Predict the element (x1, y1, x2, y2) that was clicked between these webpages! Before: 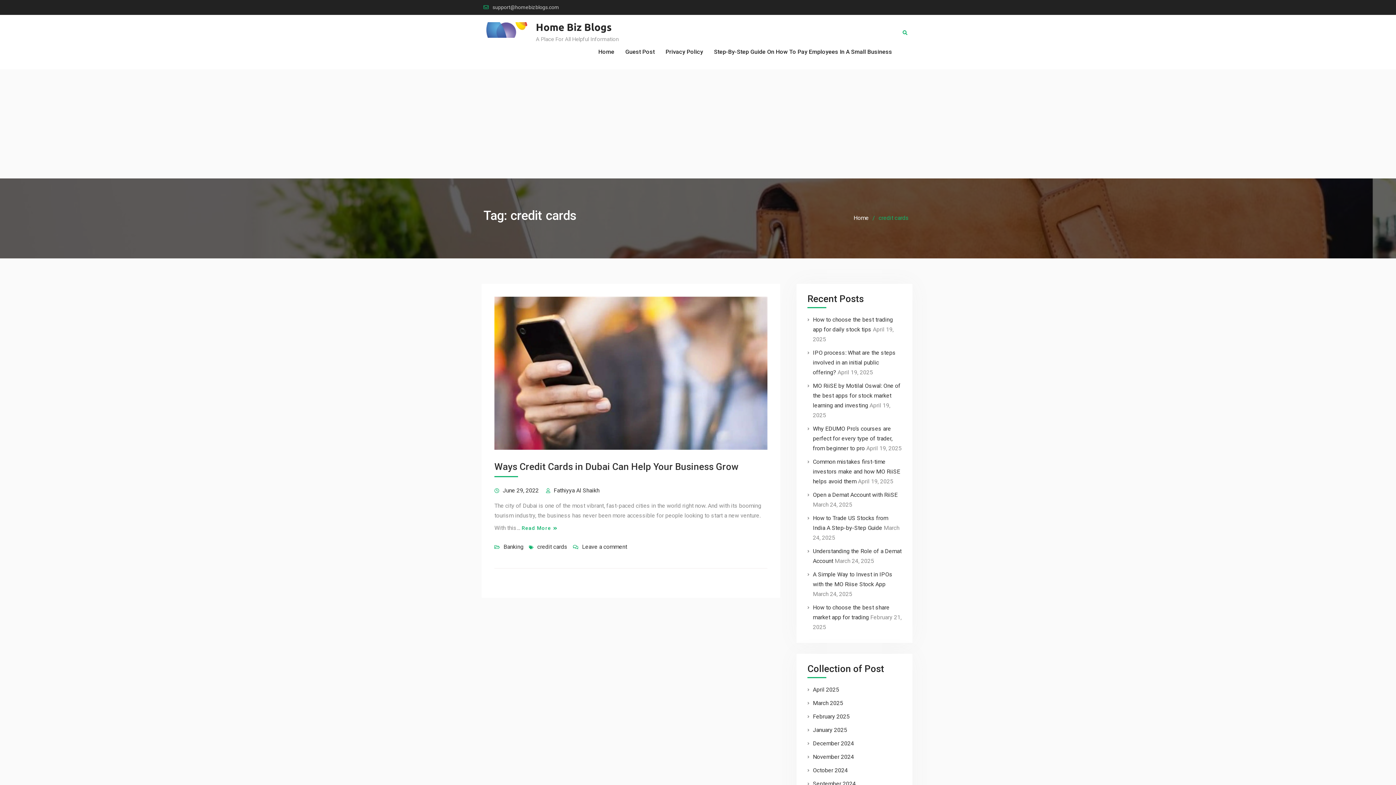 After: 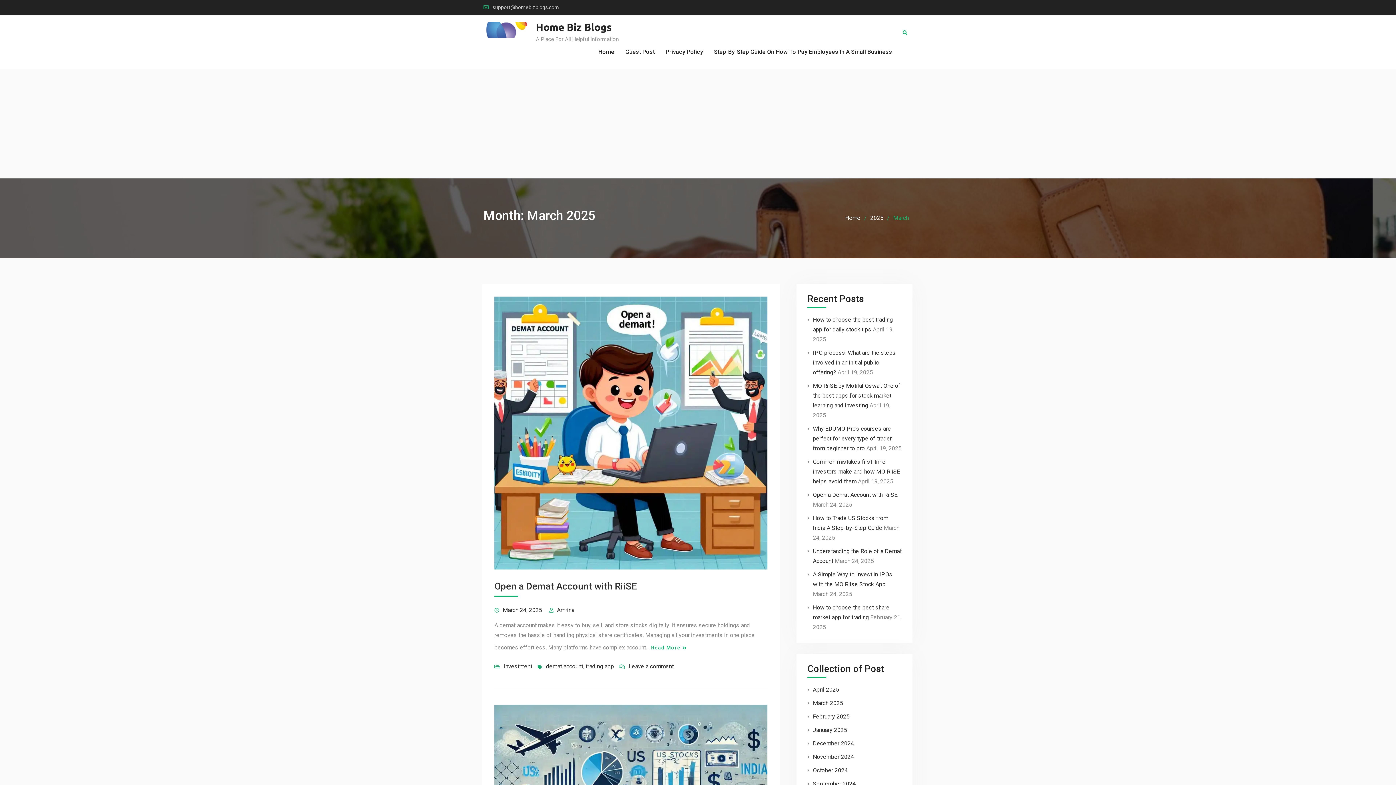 Action: label: March 2025 bbox: (813, 700, 843, 706)